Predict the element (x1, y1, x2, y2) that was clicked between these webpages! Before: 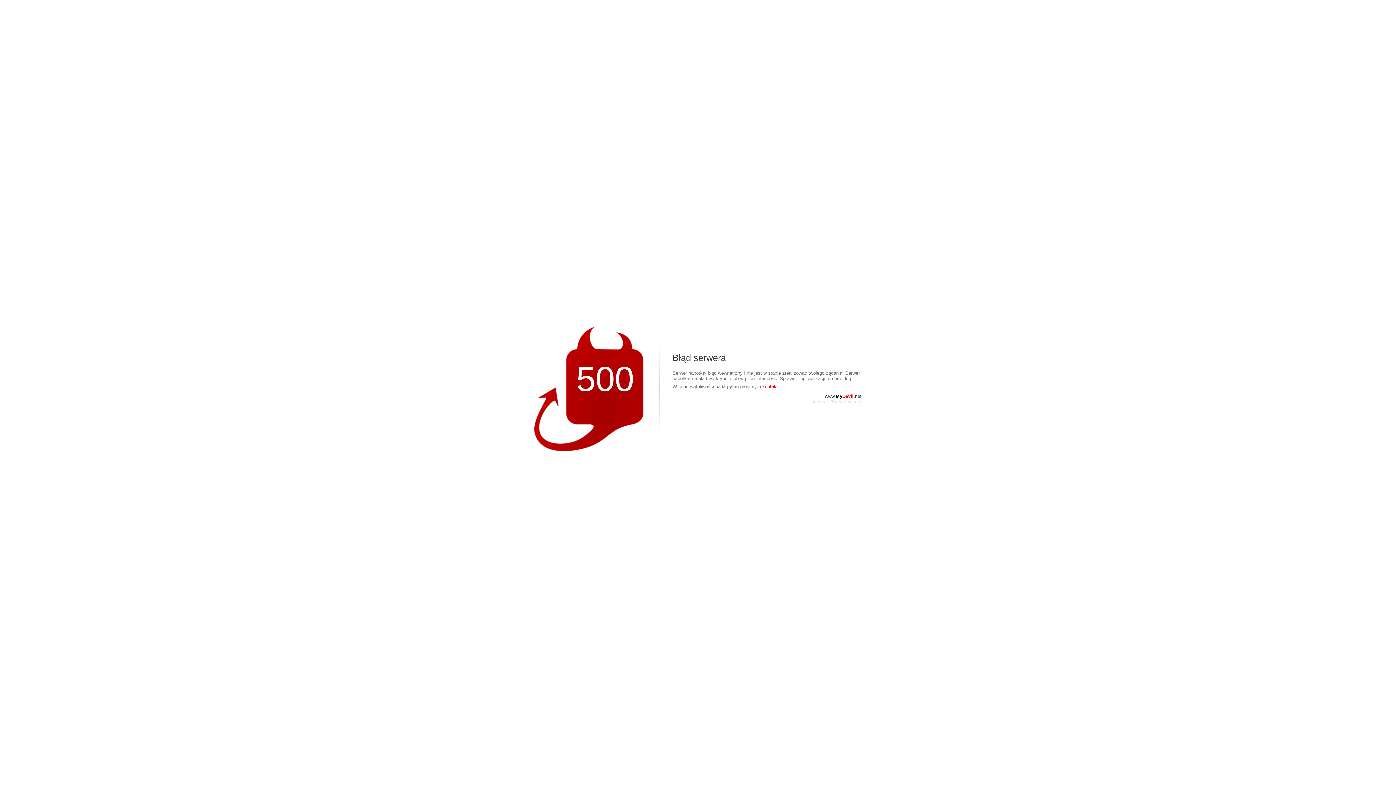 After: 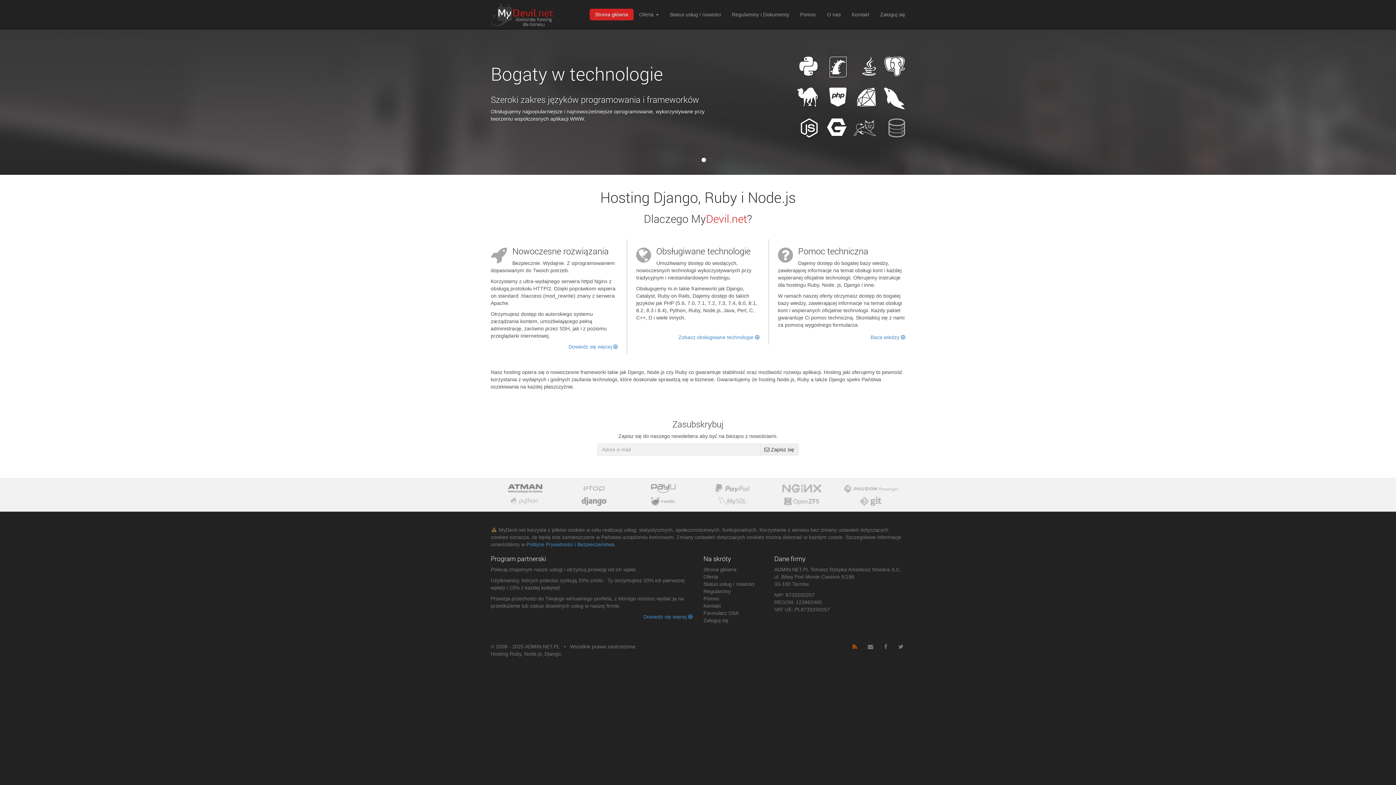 Action: bbox: (825, 393, 861, 399) label: www.MyDevil.net